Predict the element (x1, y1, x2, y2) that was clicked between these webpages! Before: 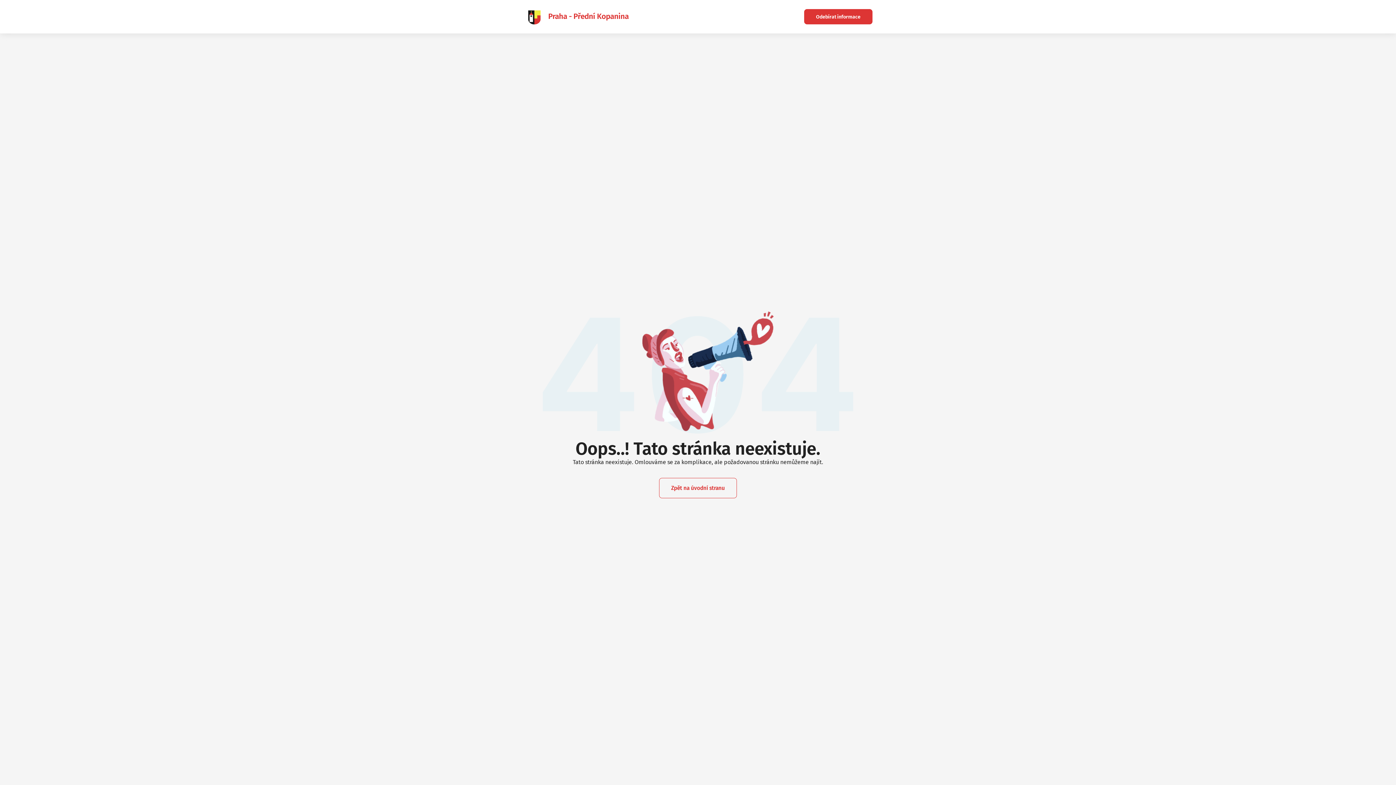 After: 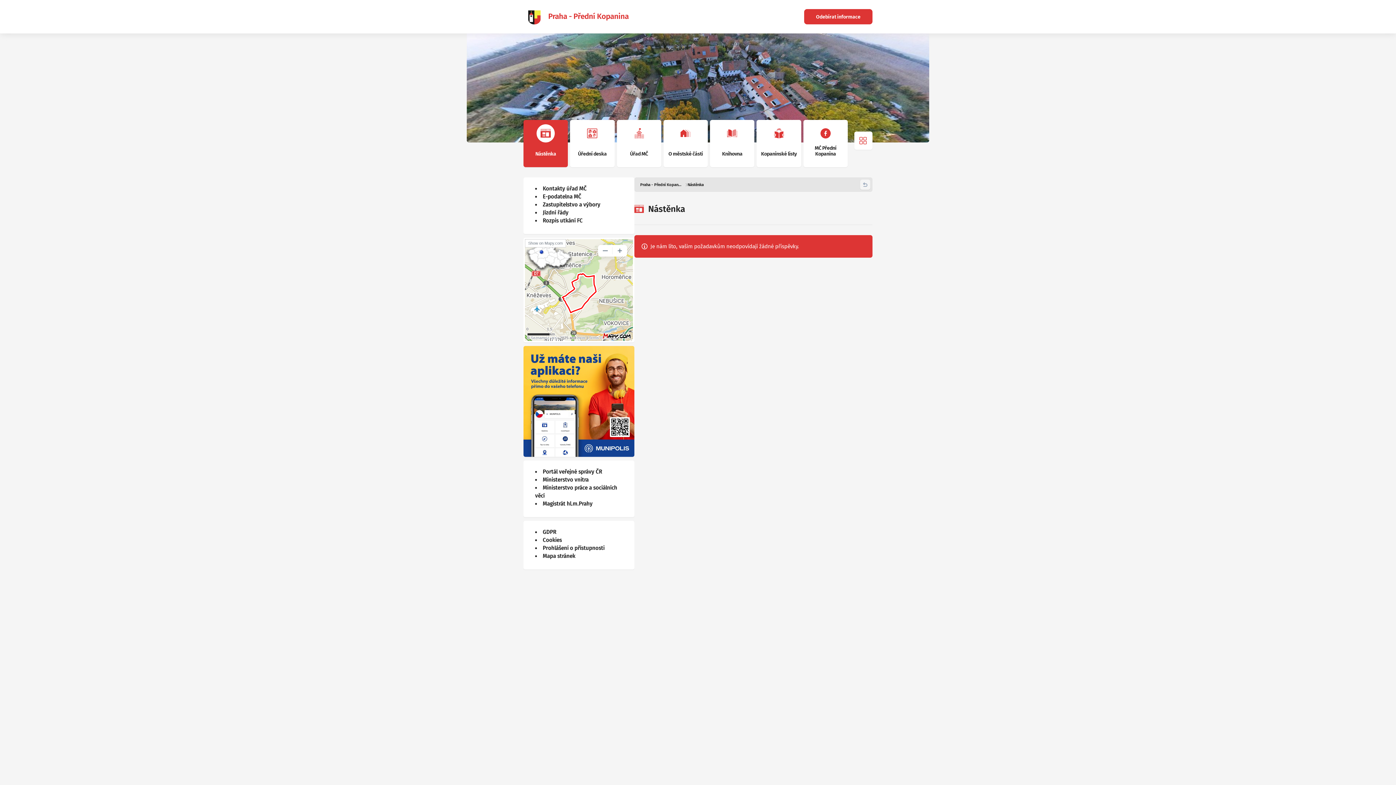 Action: bbox: (523, 5, 628, 27) label: Praha - Přední Kopanina